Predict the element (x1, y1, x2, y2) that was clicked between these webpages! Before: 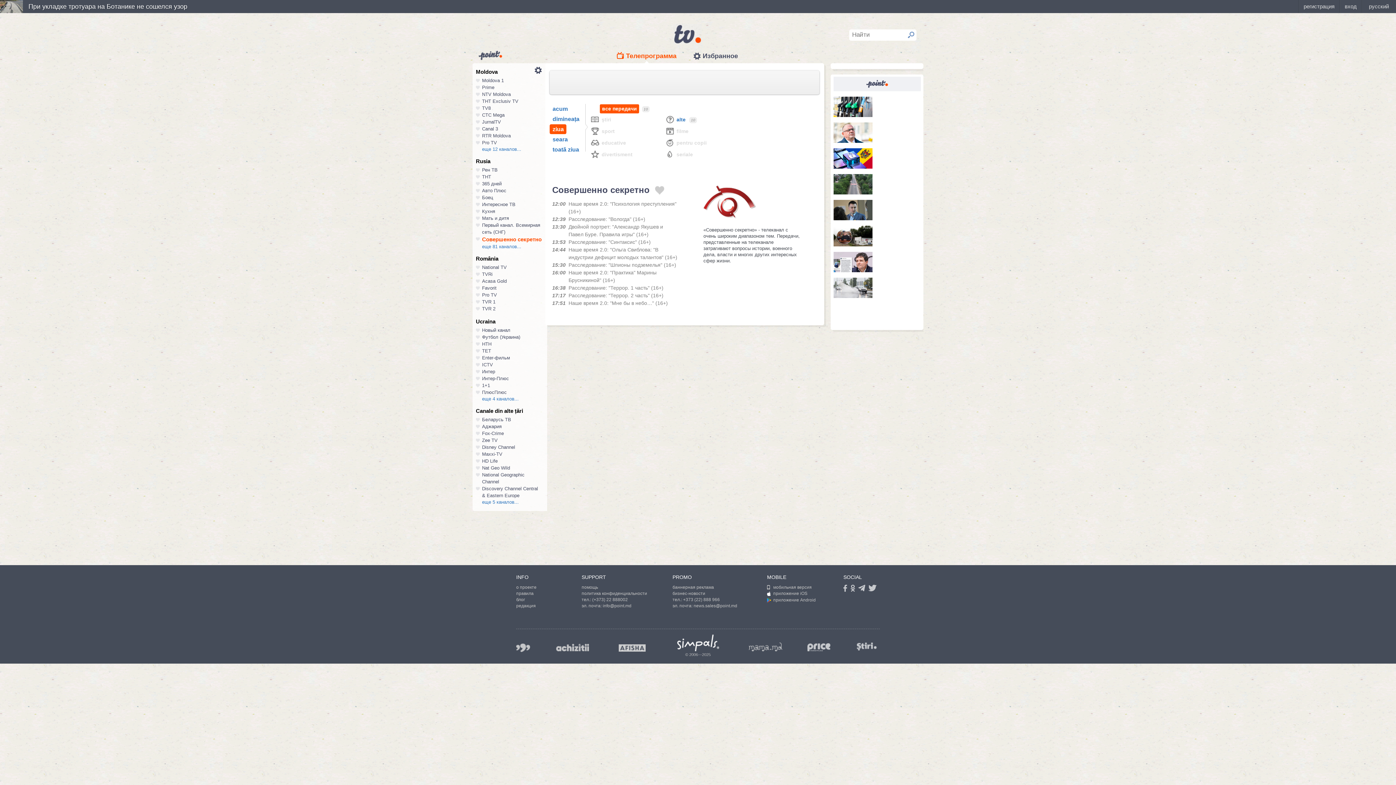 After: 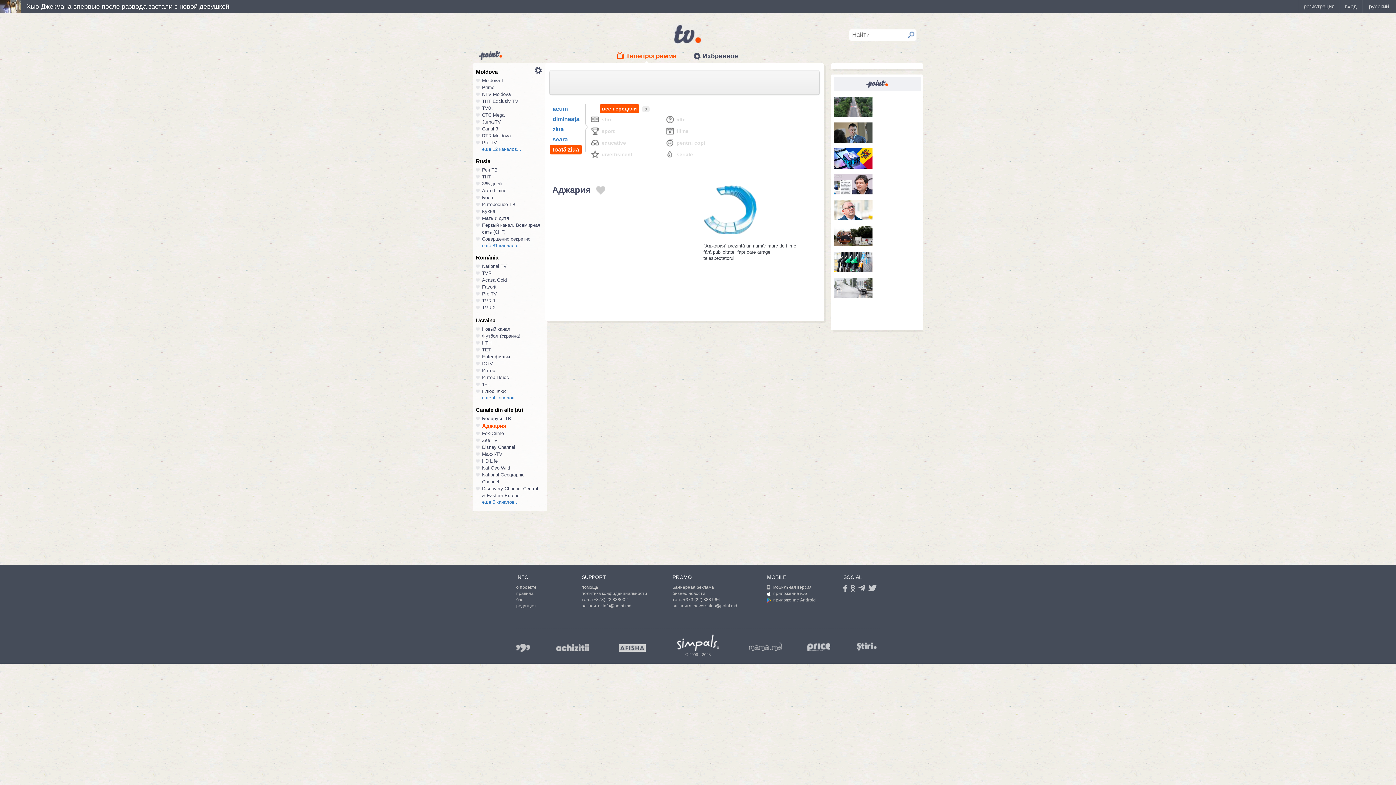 Action: label: Аджария bbox: (482, 424, 501, 429)